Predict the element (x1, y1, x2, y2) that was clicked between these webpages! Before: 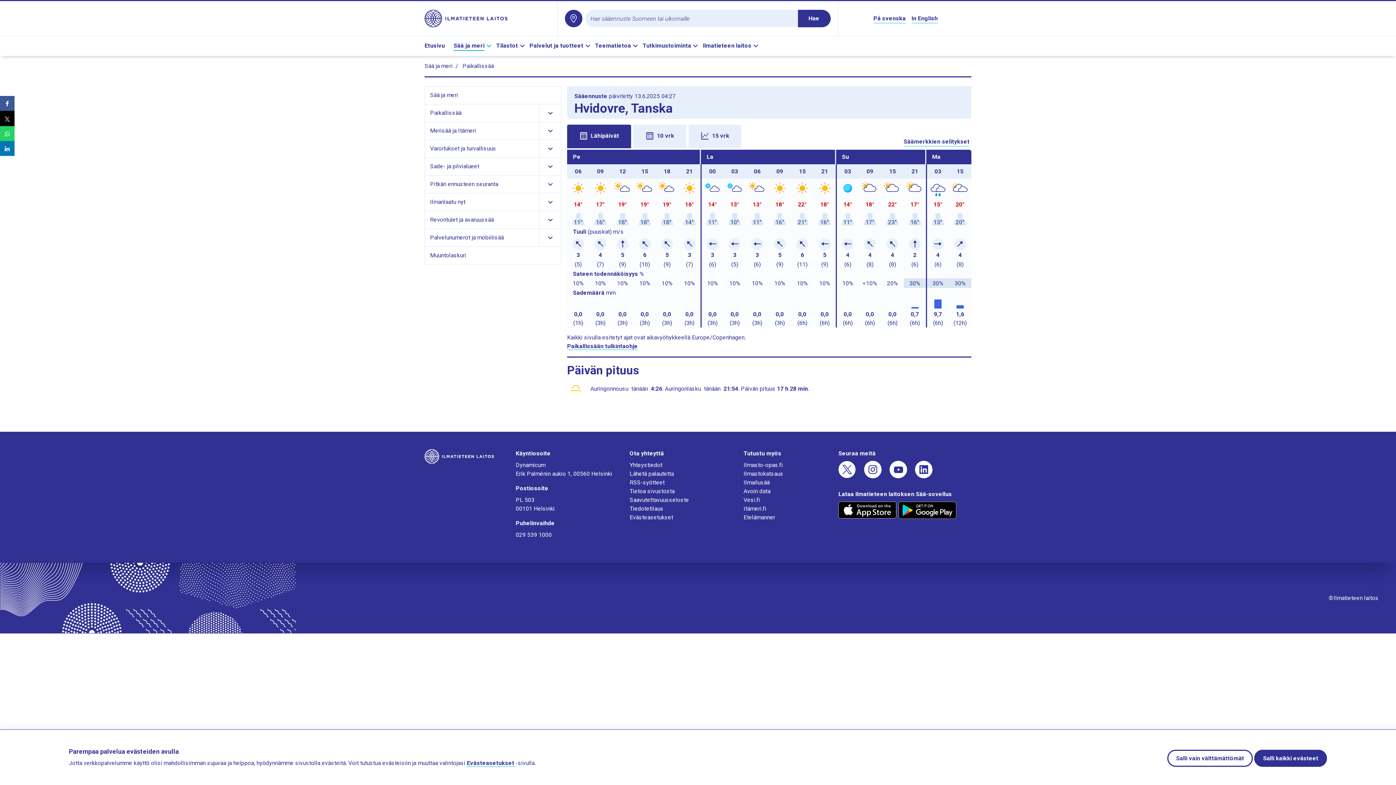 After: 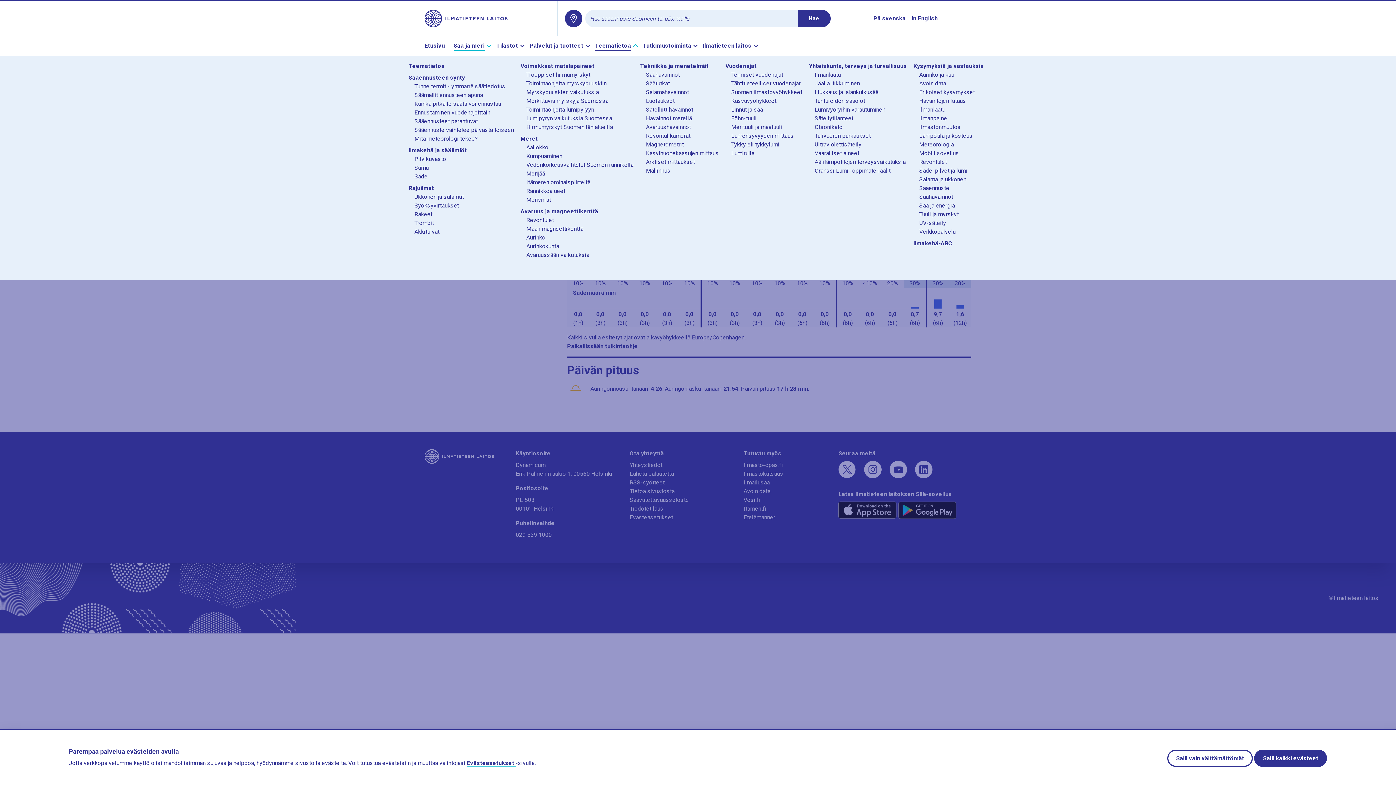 Action: label: Teematietoa bbox: (595, 41, 639, 50)